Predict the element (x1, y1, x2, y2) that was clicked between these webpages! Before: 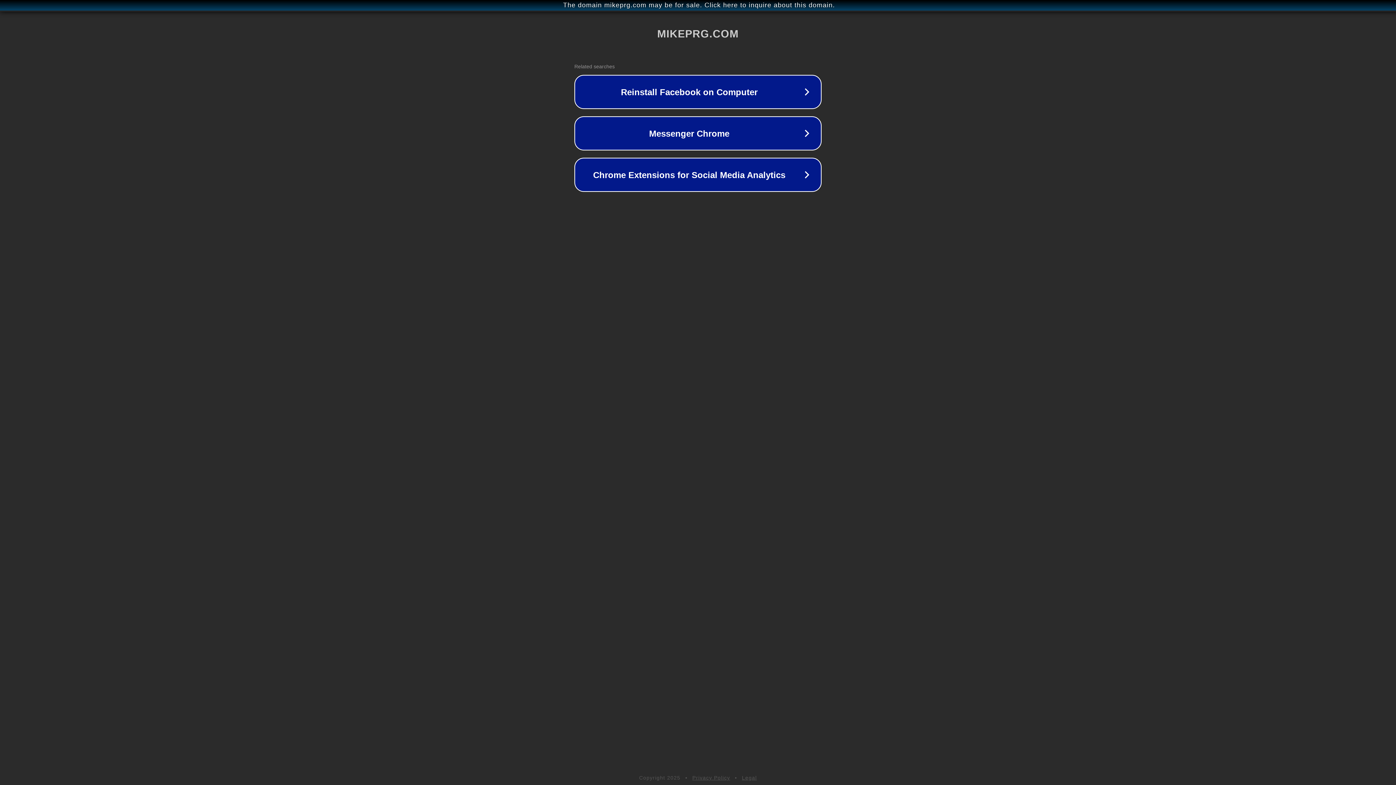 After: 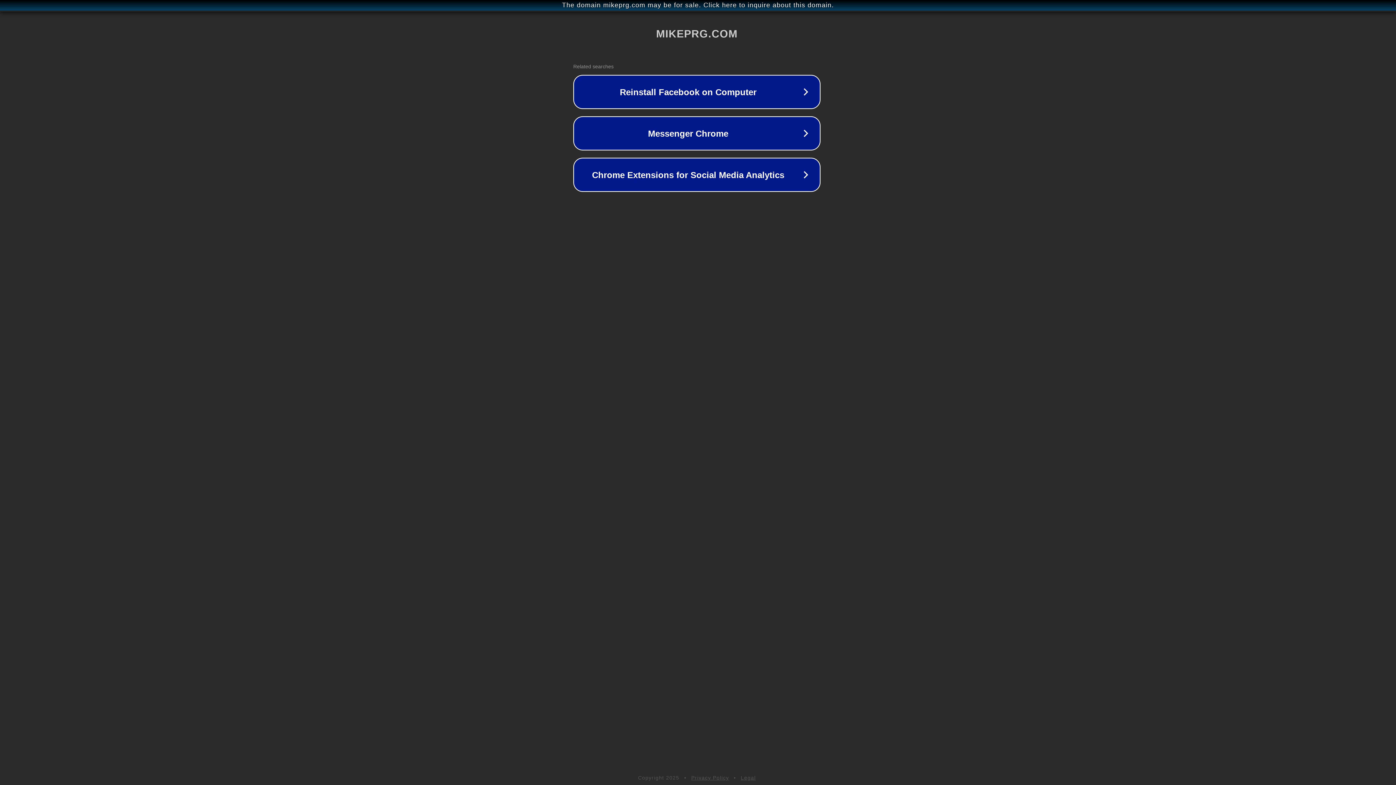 Action: label: The domain mikeprg.com may be for sale. Click here to inquire about this domain. bbox: (1, 1, 1397, 9)